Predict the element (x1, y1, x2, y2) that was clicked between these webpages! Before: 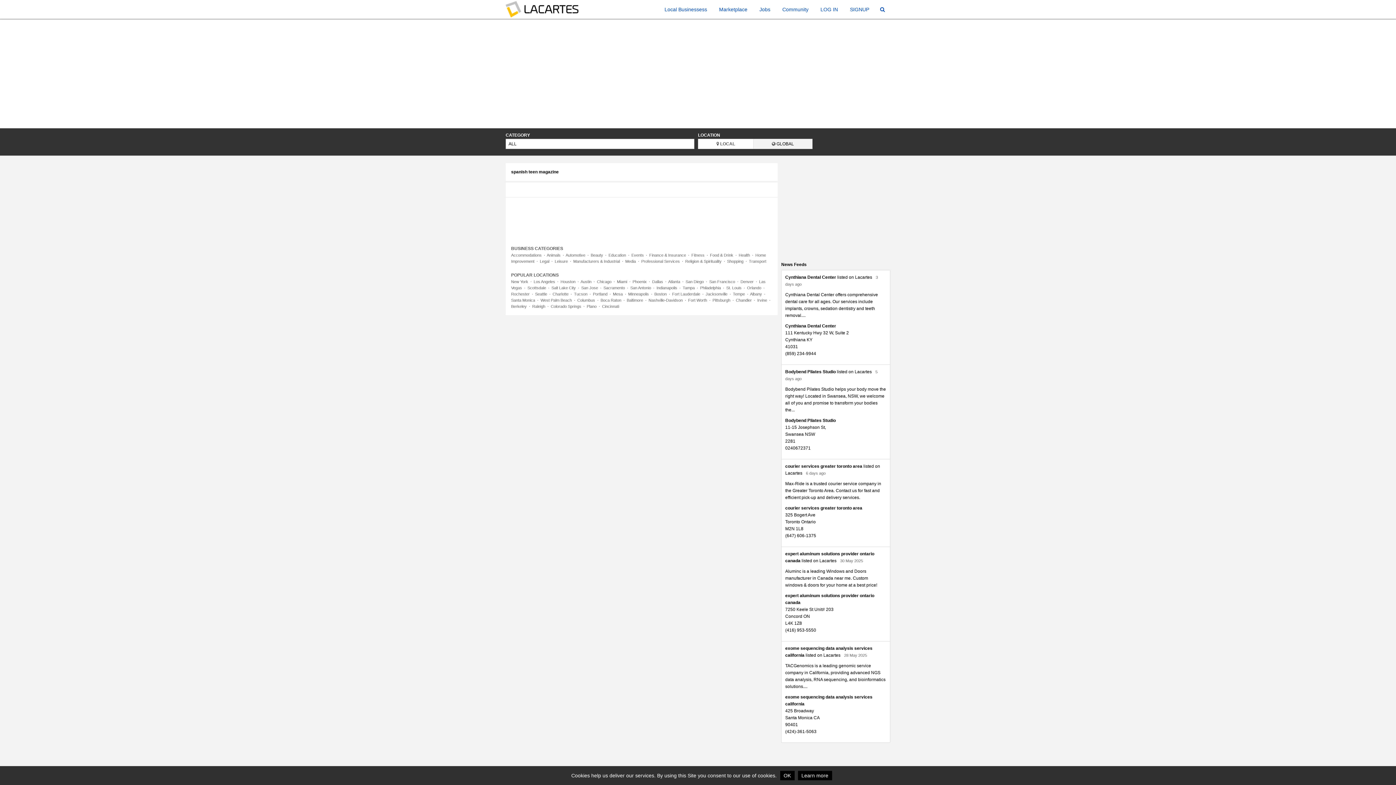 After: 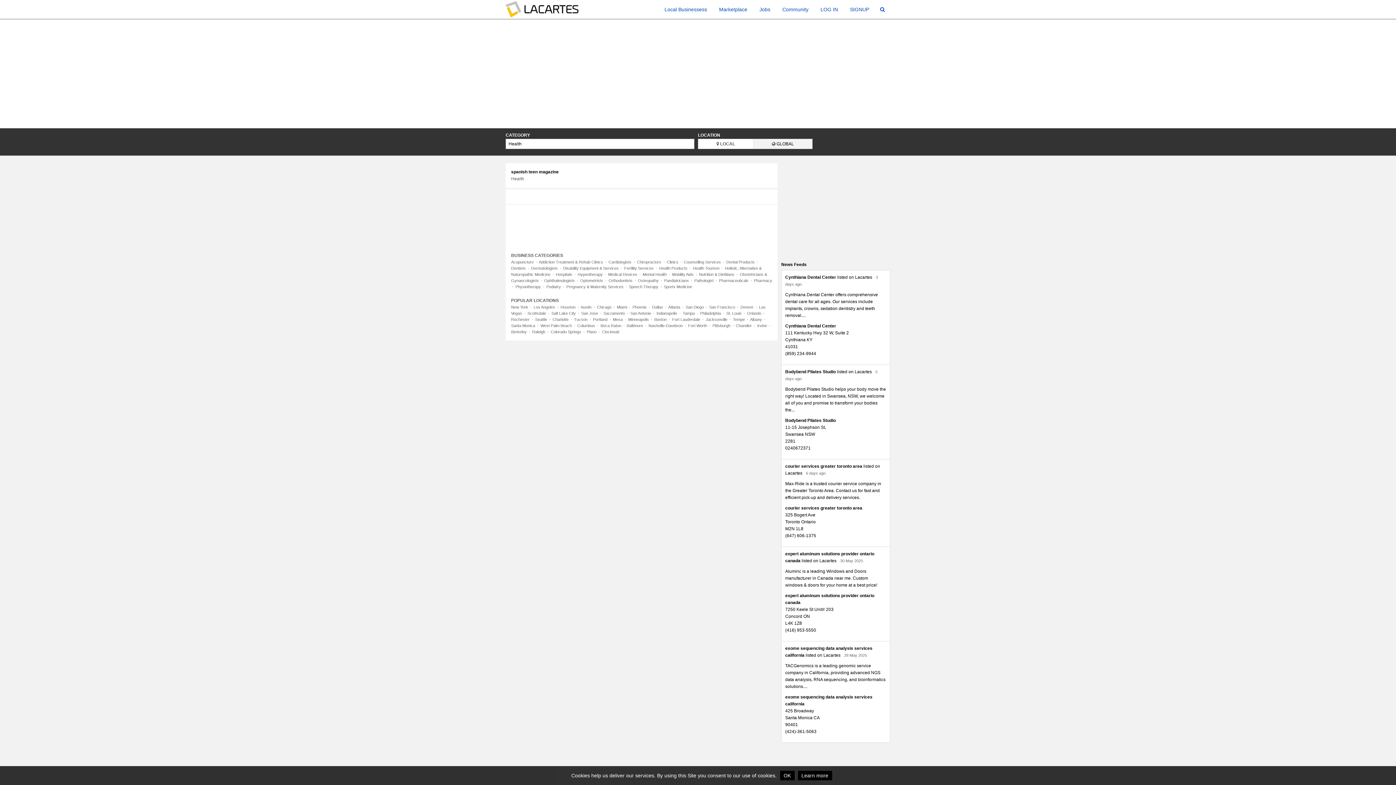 Action: bbox: (738, 253, 750, 257) label: Health